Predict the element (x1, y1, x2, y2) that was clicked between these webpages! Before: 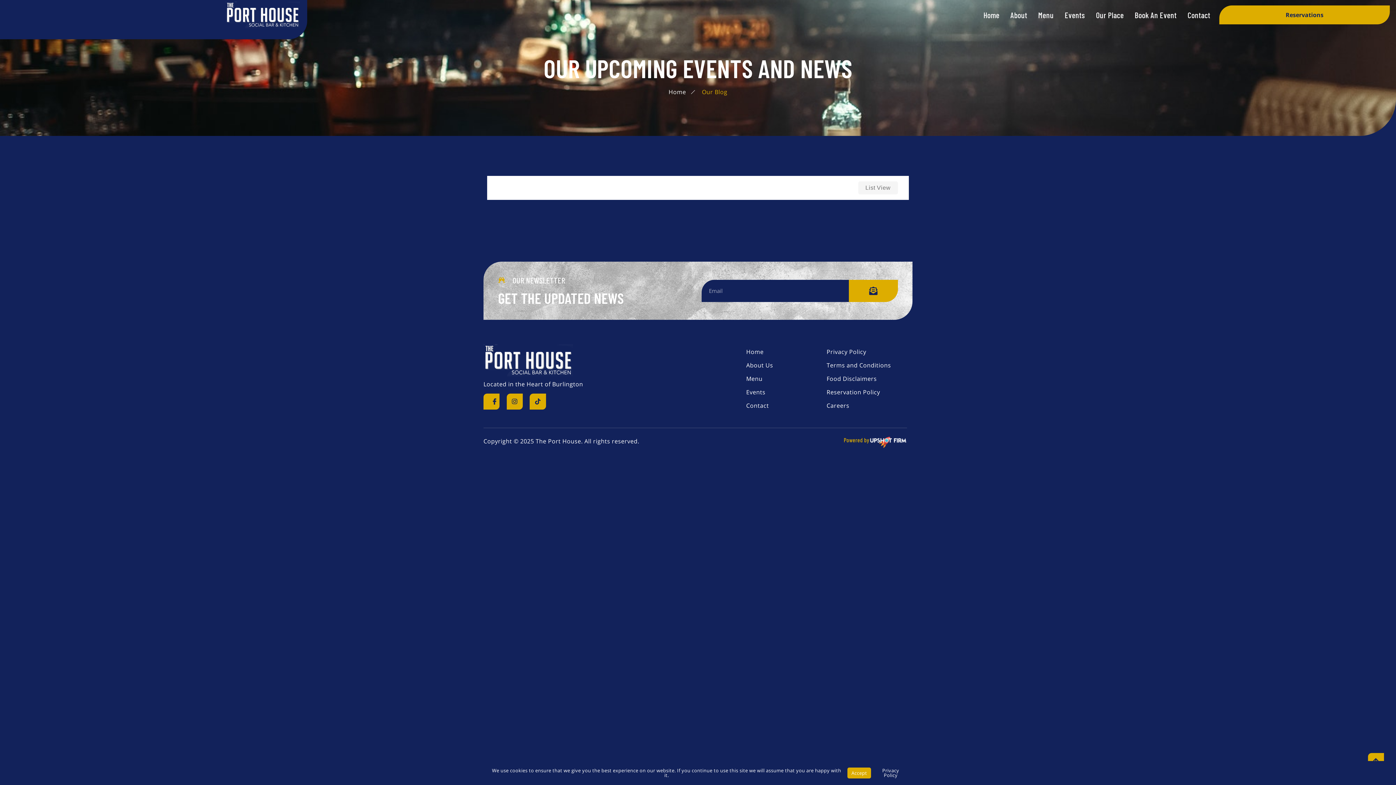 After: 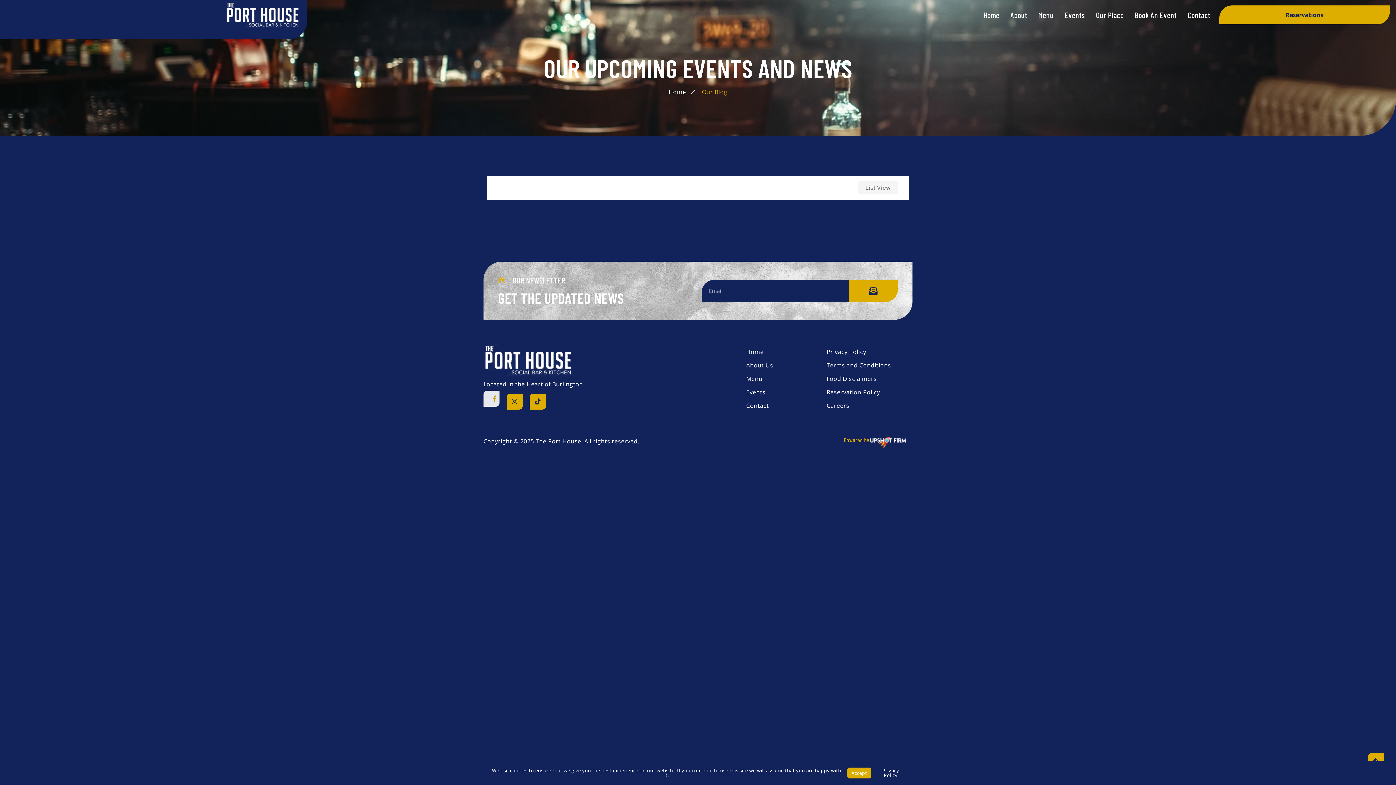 Action: label: Jki-facebook-light bbox: (483, 393, 499, 409)